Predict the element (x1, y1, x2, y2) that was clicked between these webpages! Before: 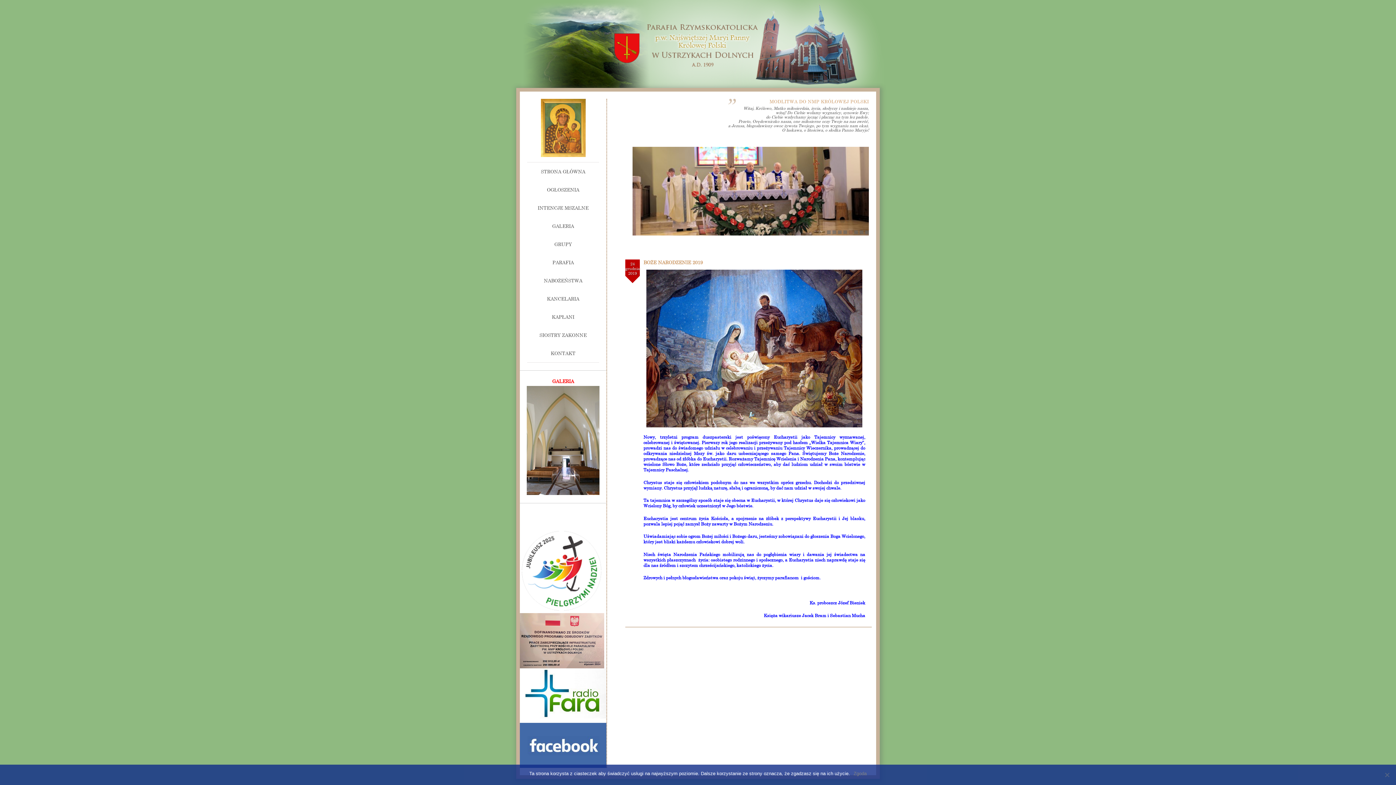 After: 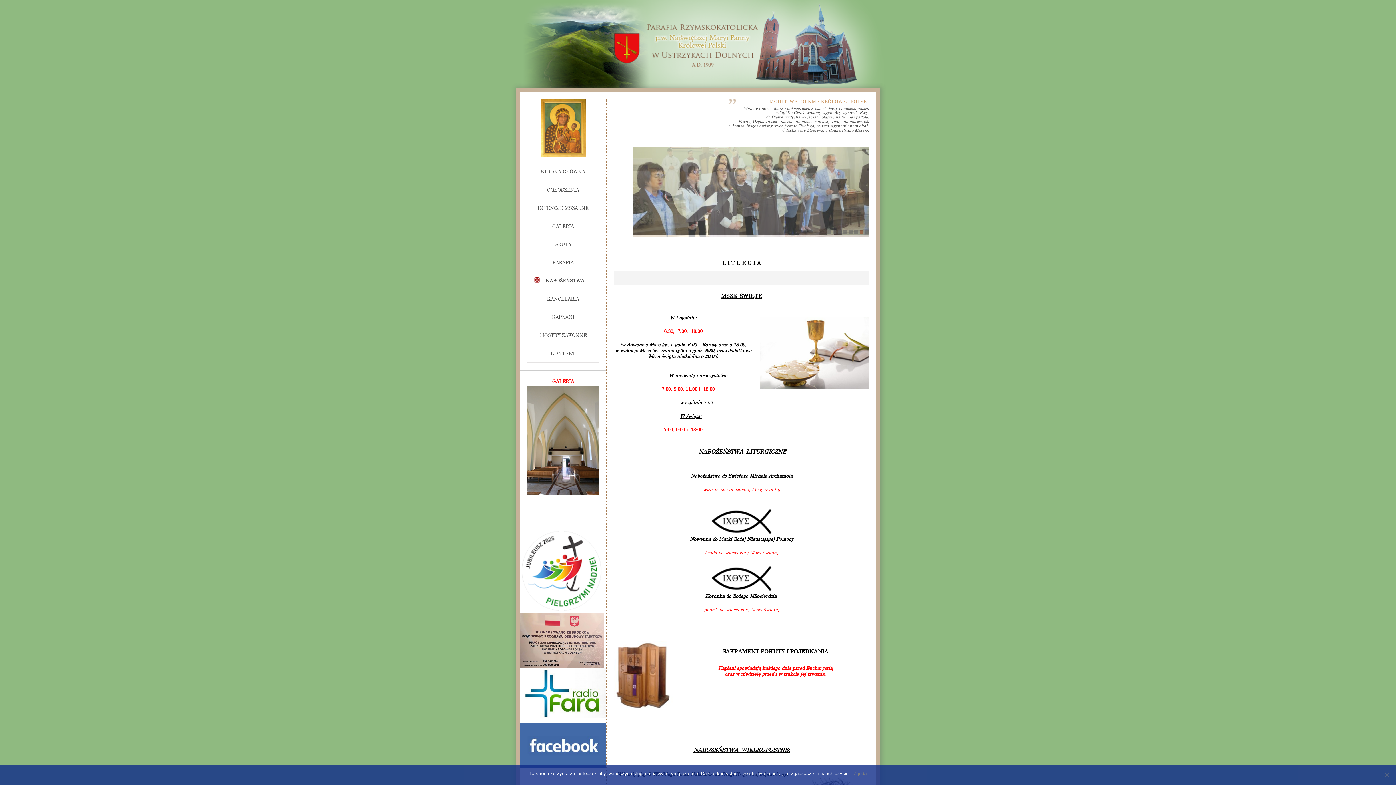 Action: label: NABOŻEŃSTWA bbox: (544, 277, 582, 283)